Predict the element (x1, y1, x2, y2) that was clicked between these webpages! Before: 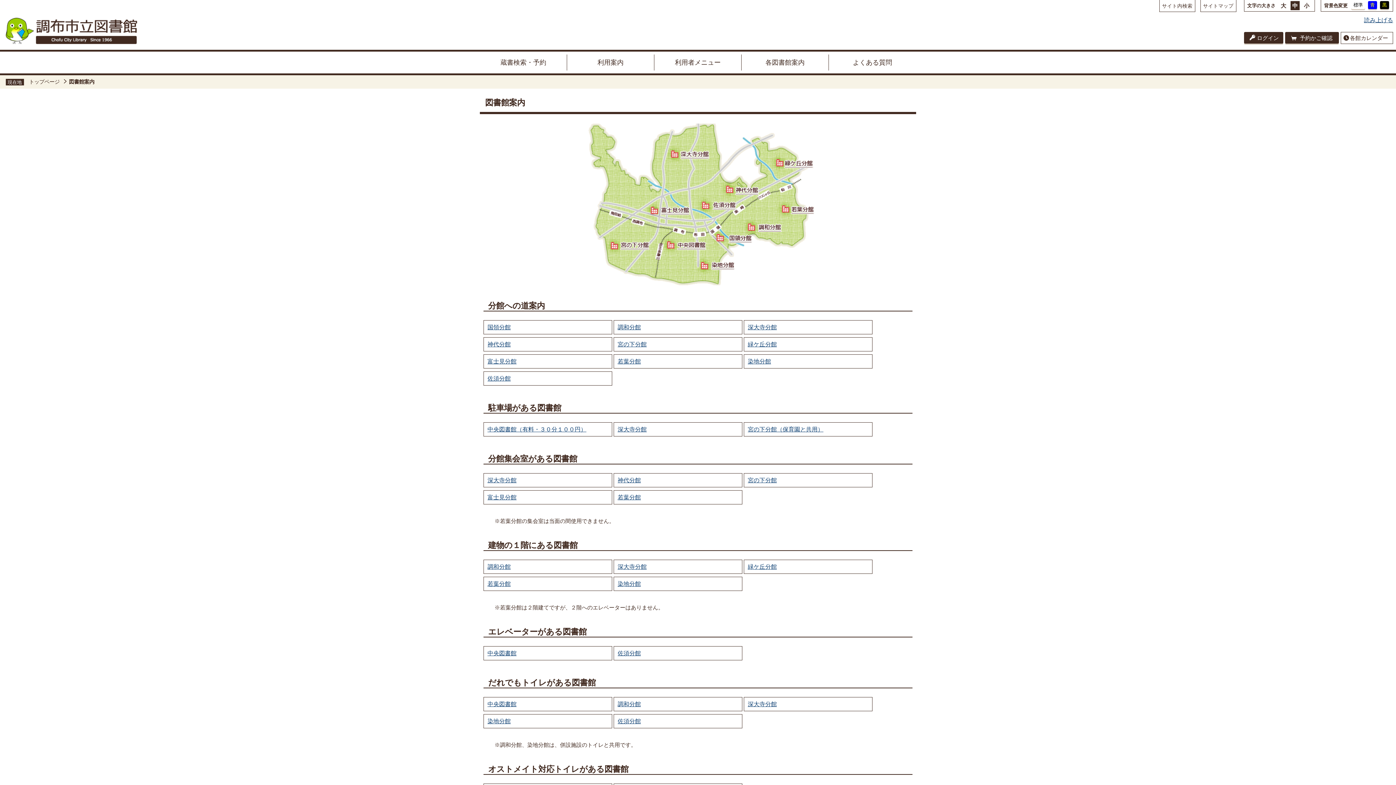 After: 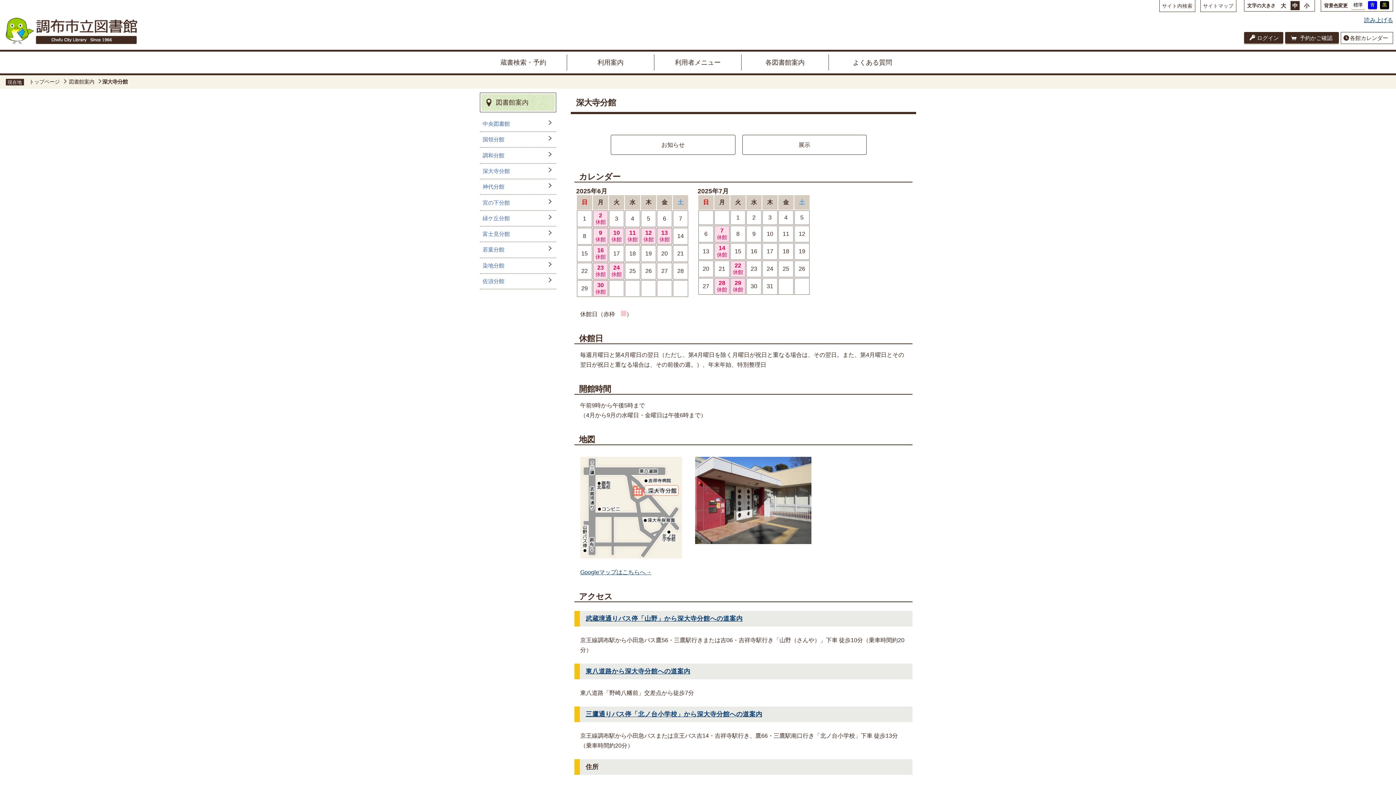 Action: bbox: (483, 473, 612, 487) label: 深大寺分館